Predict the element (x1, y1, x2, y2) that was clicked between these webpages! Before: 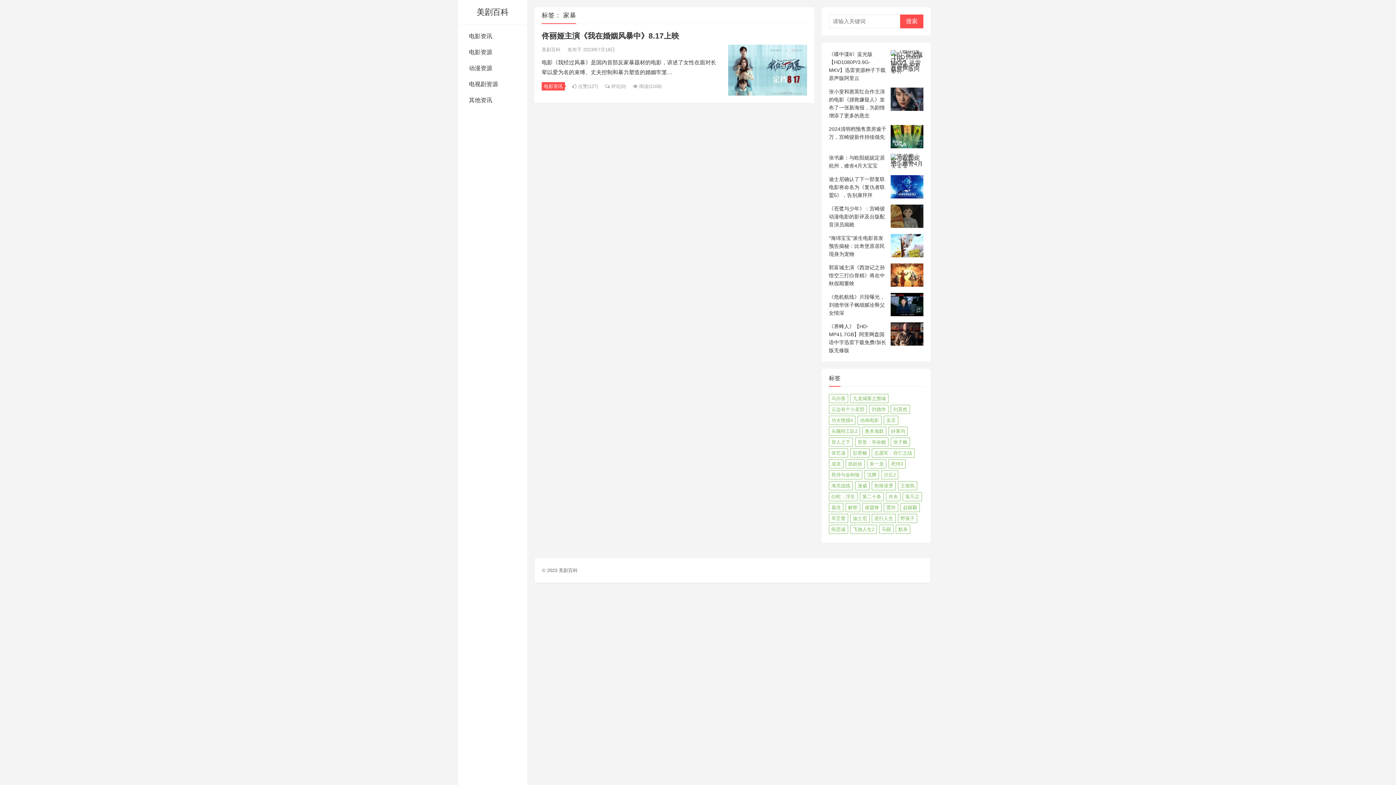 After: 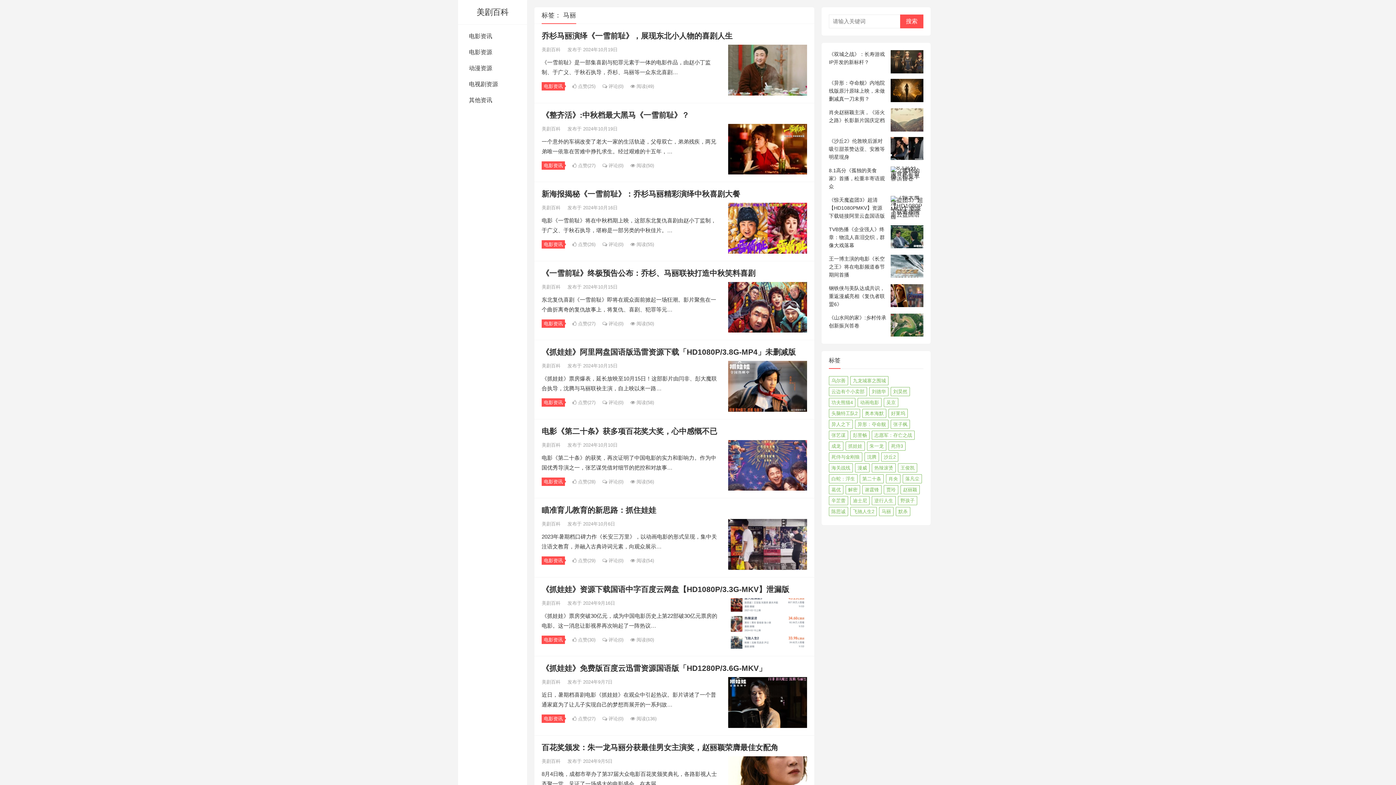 Action: bbox: (879, 525, 893, 534) label: 马丽 (38个项目)